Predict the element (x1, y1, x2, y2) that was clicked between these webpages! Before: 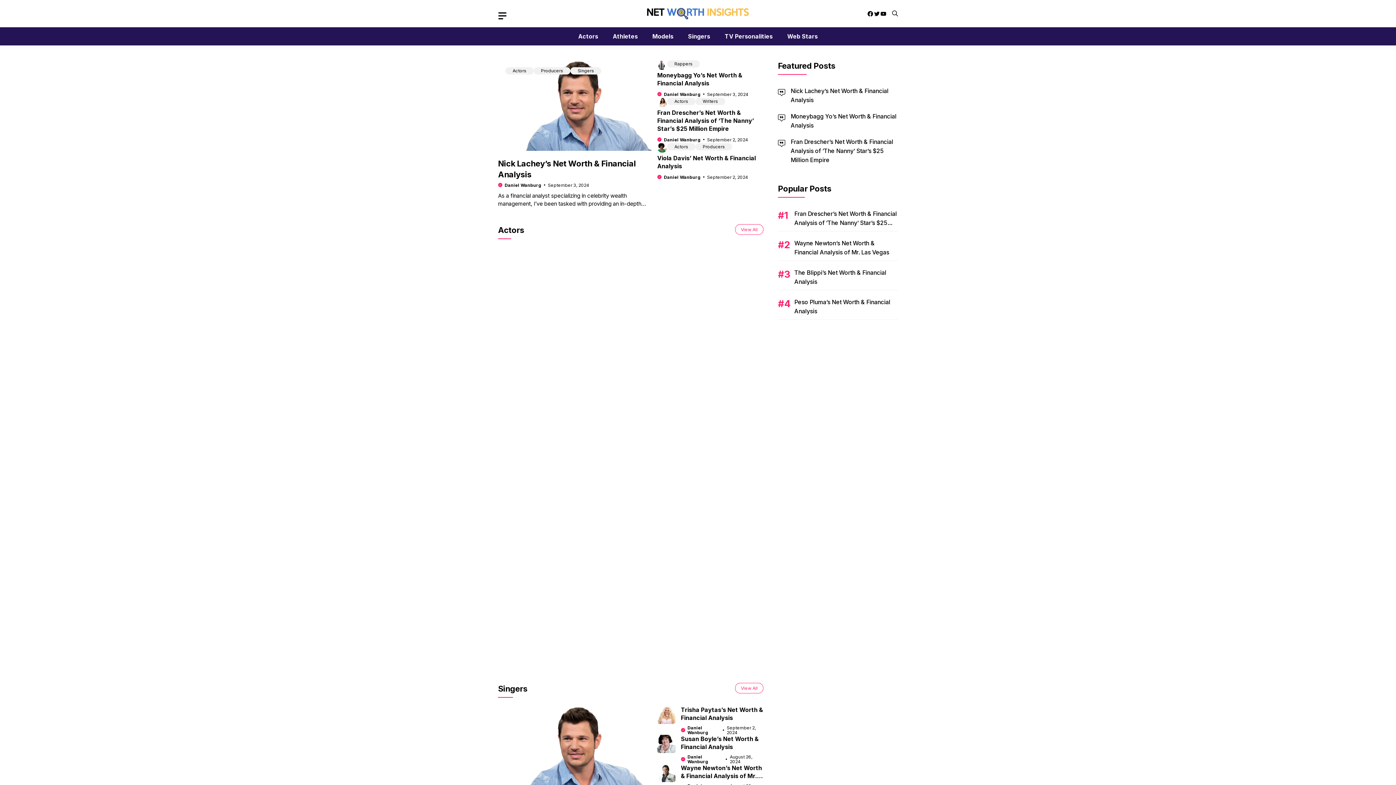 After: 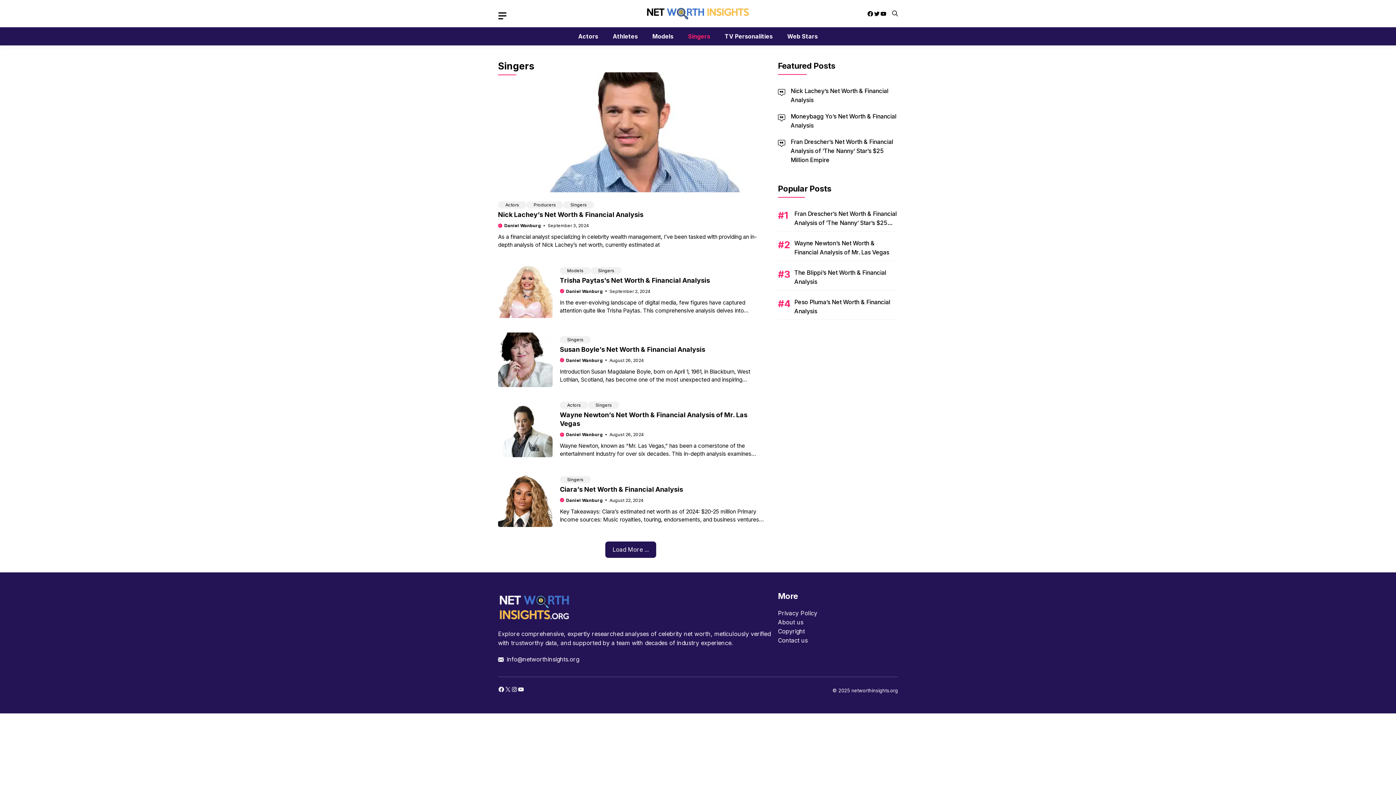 Action: bbox: (574, 67, 597, 74) label: Singers